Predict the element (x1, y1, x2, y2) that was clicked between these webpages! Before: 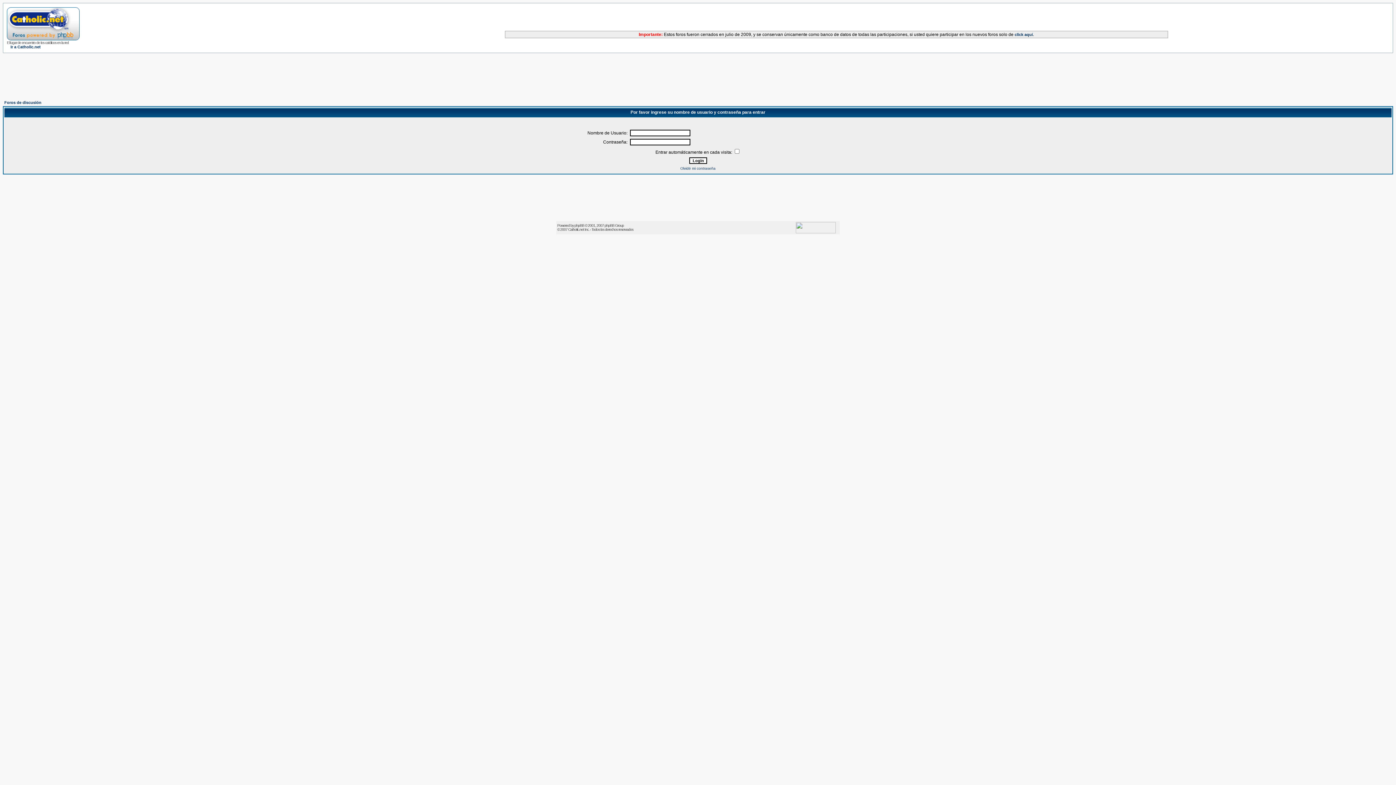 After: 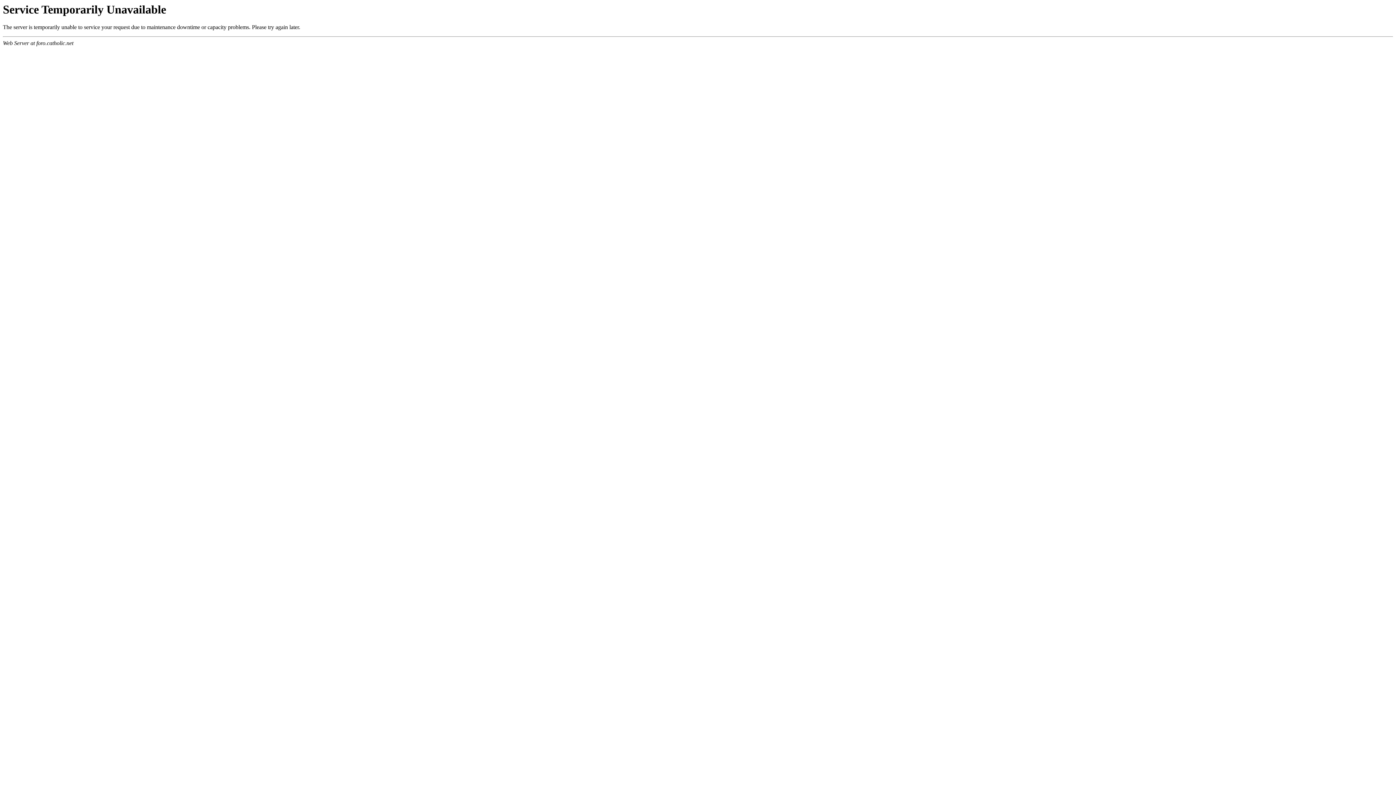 Action: label: Foros de discusión bbox: (4, 100, 41, 104)